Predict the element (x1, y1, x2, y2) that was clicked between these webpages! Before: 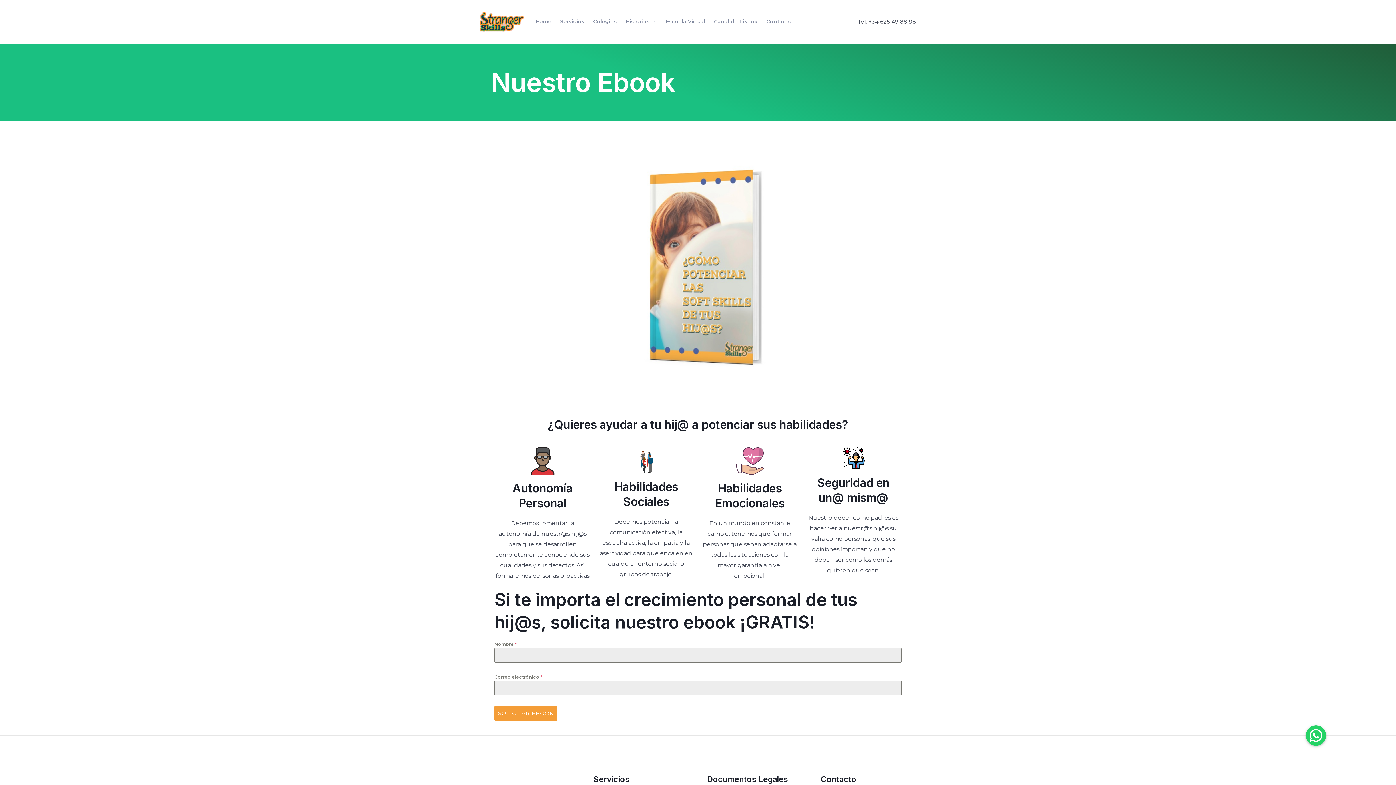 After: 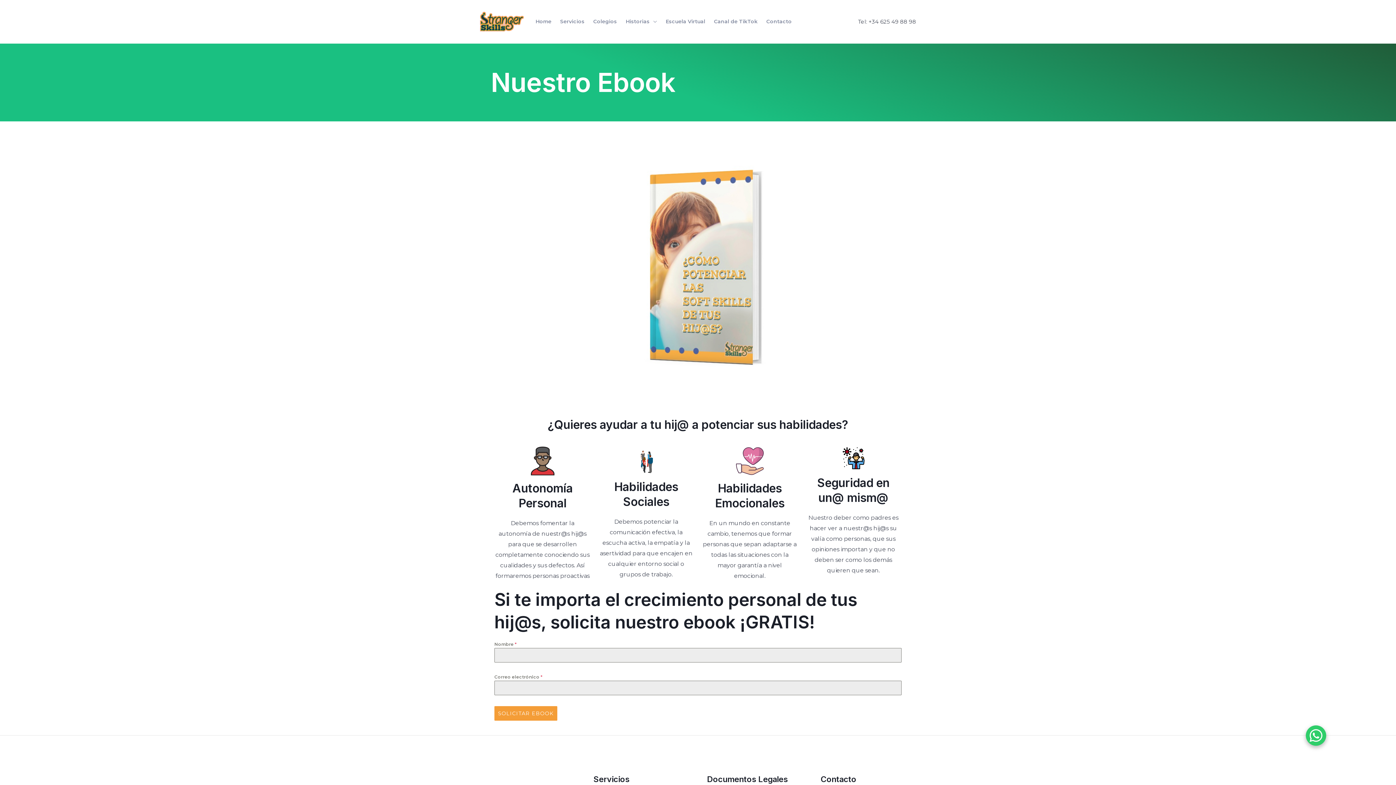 Action: bbox: (1306, 725, 1326, 746)